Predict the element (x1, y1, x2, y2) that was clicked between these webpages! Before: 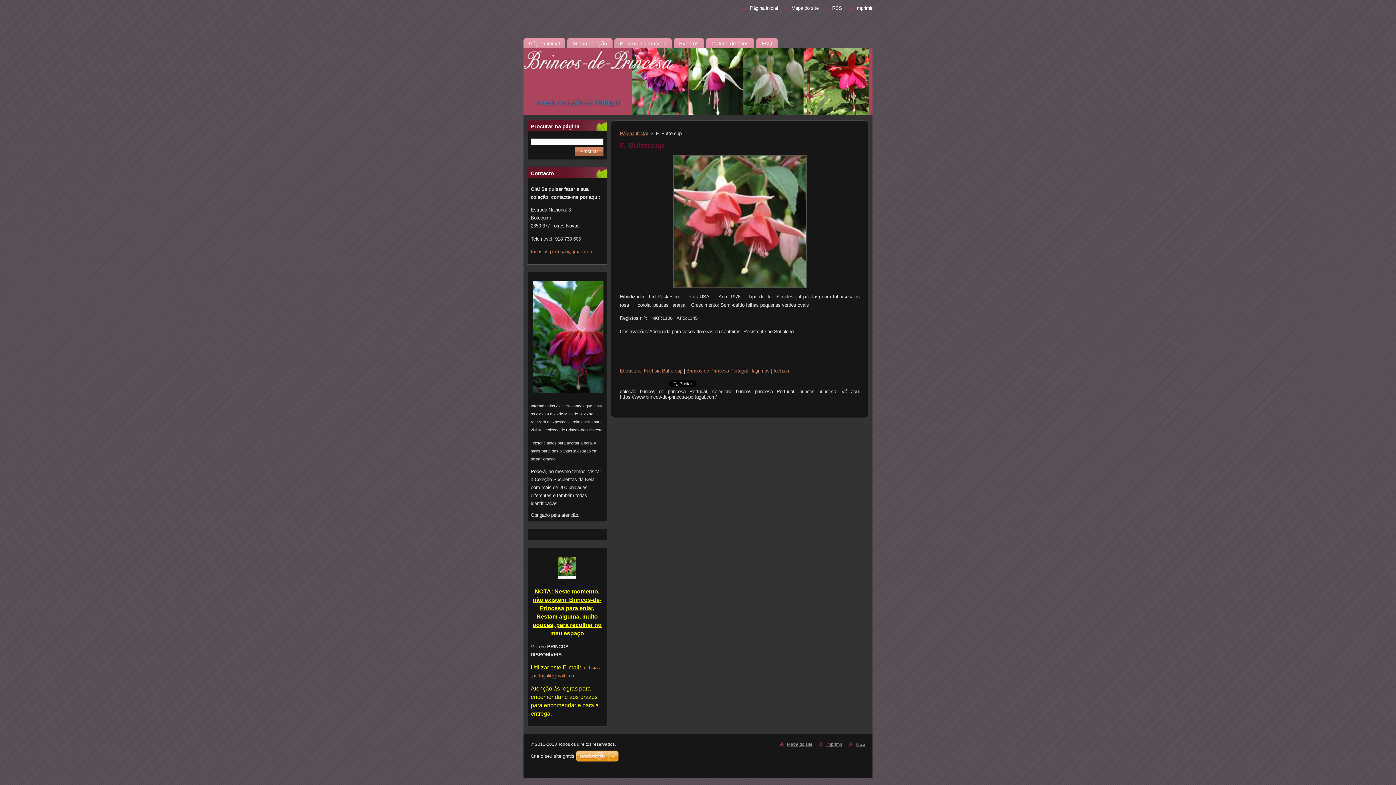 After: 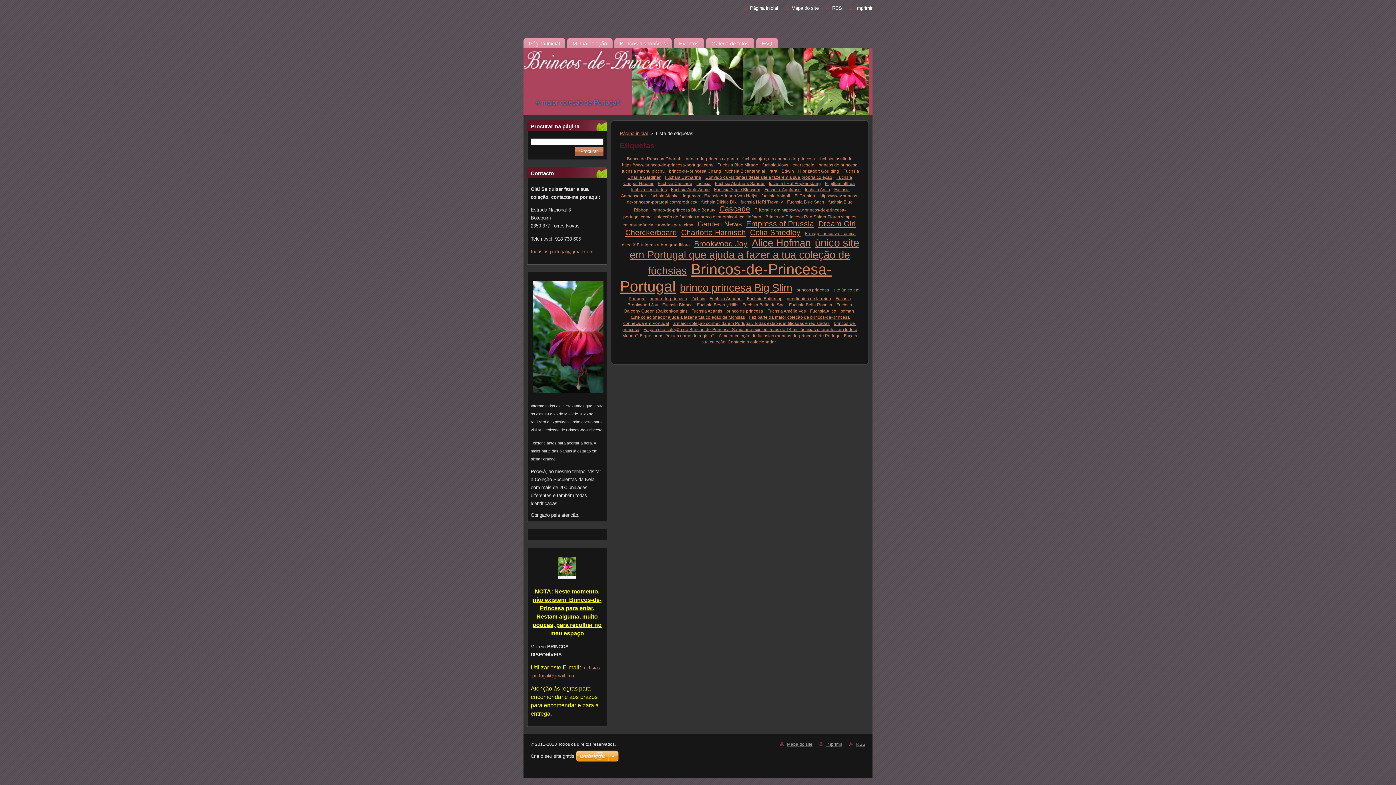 Action: bbox: (620, 368, 640, 373) label: Etiquetas